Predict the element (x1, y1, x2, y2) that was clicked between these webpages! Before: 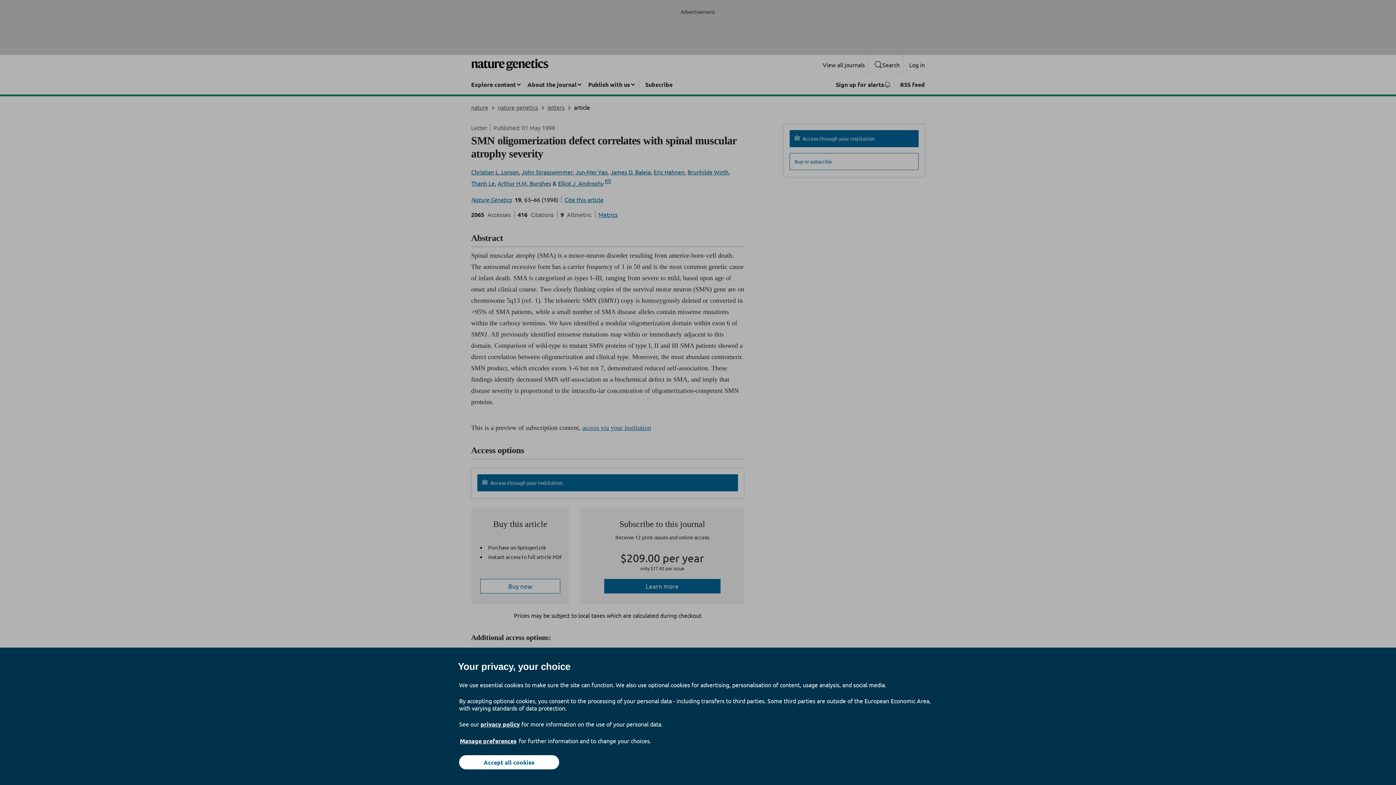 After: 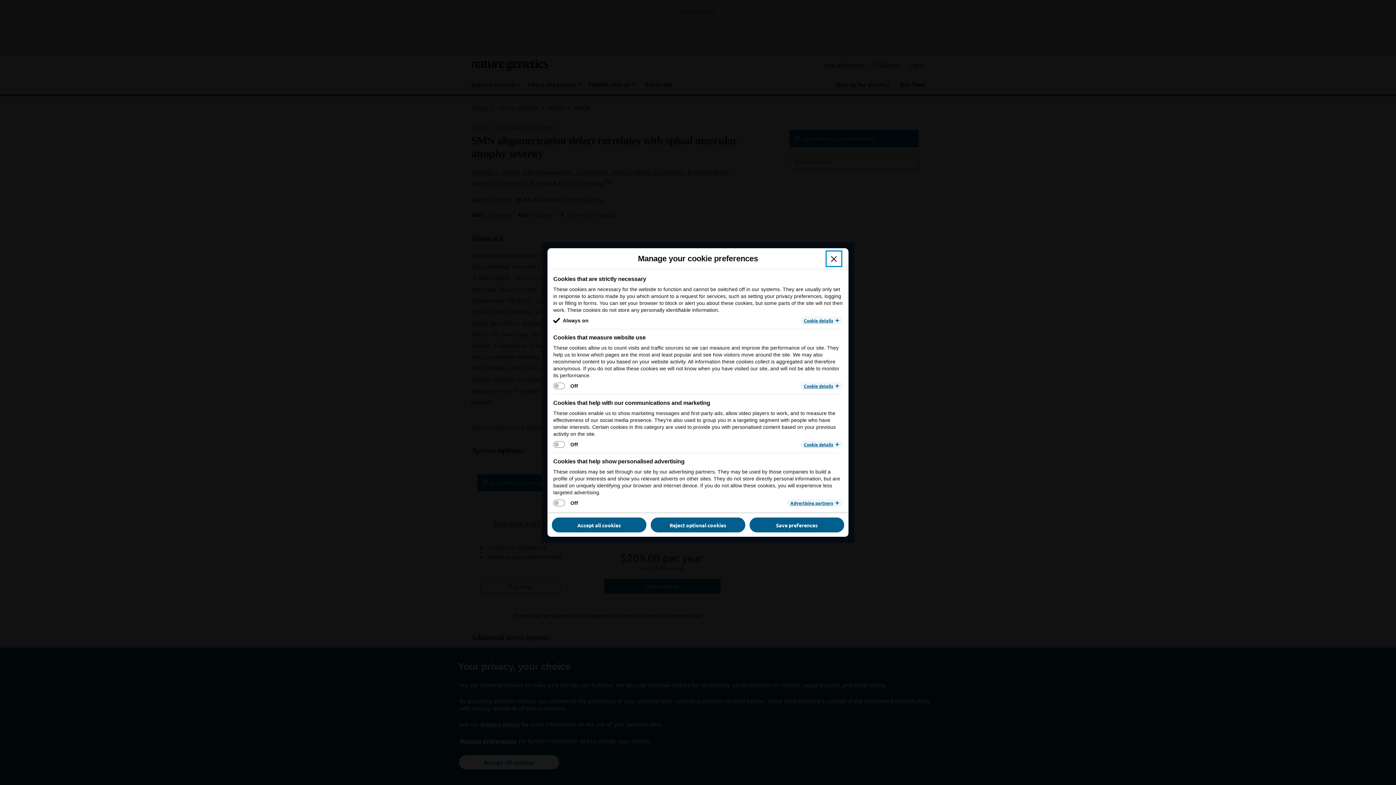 Action: bbox: (459, 737, 517, 745) label: Manage preferences